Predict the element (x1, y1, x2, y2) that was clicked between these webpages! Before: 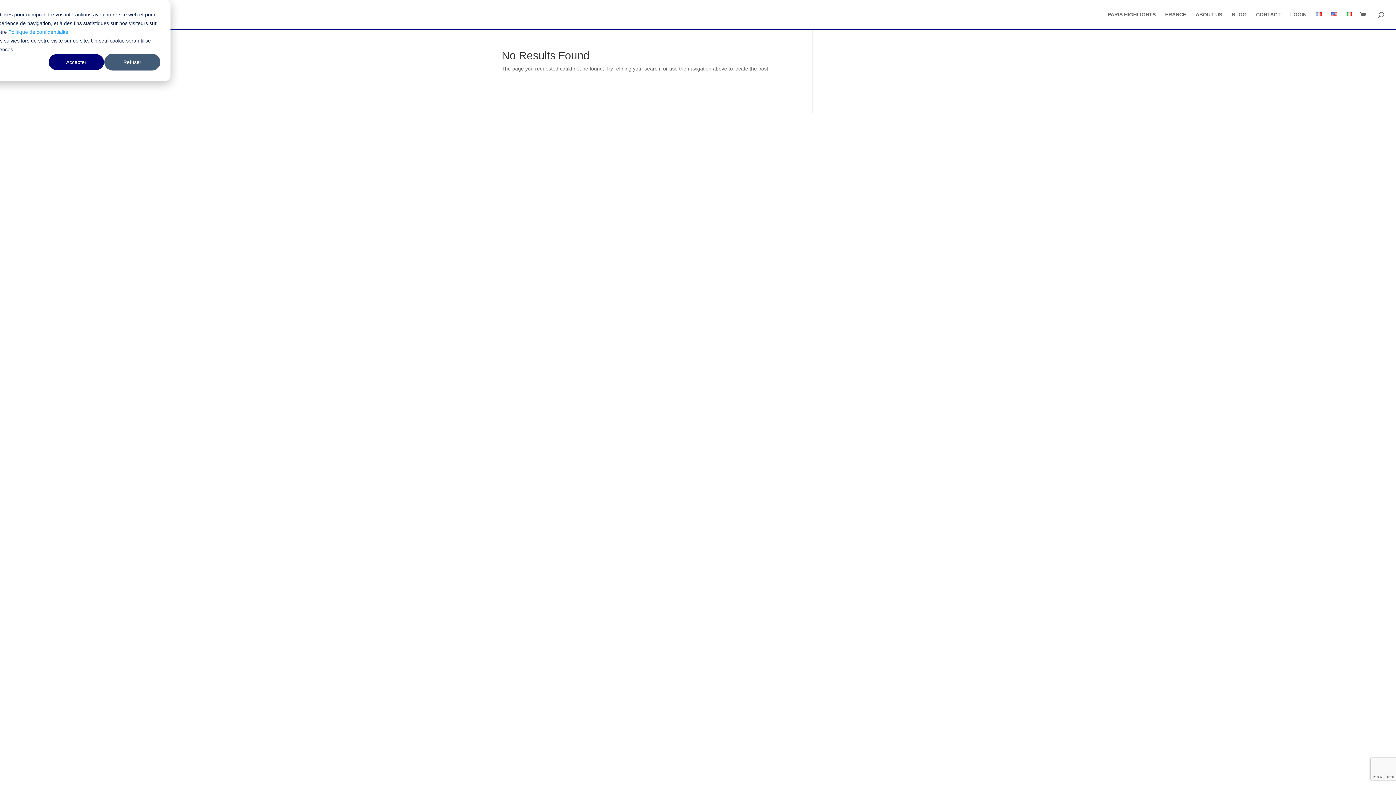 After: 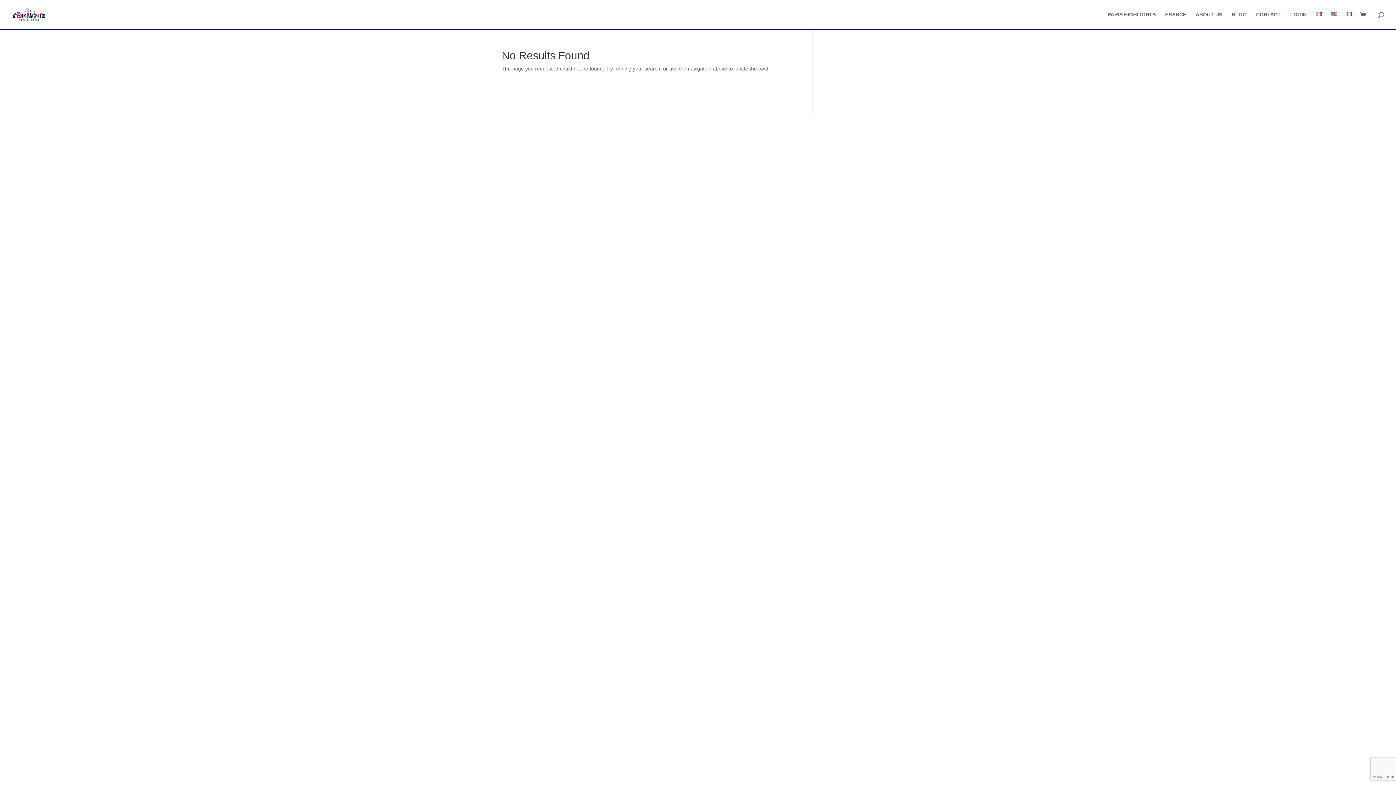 Action: label: Refuser bbox: (104, 53, 160, 70)